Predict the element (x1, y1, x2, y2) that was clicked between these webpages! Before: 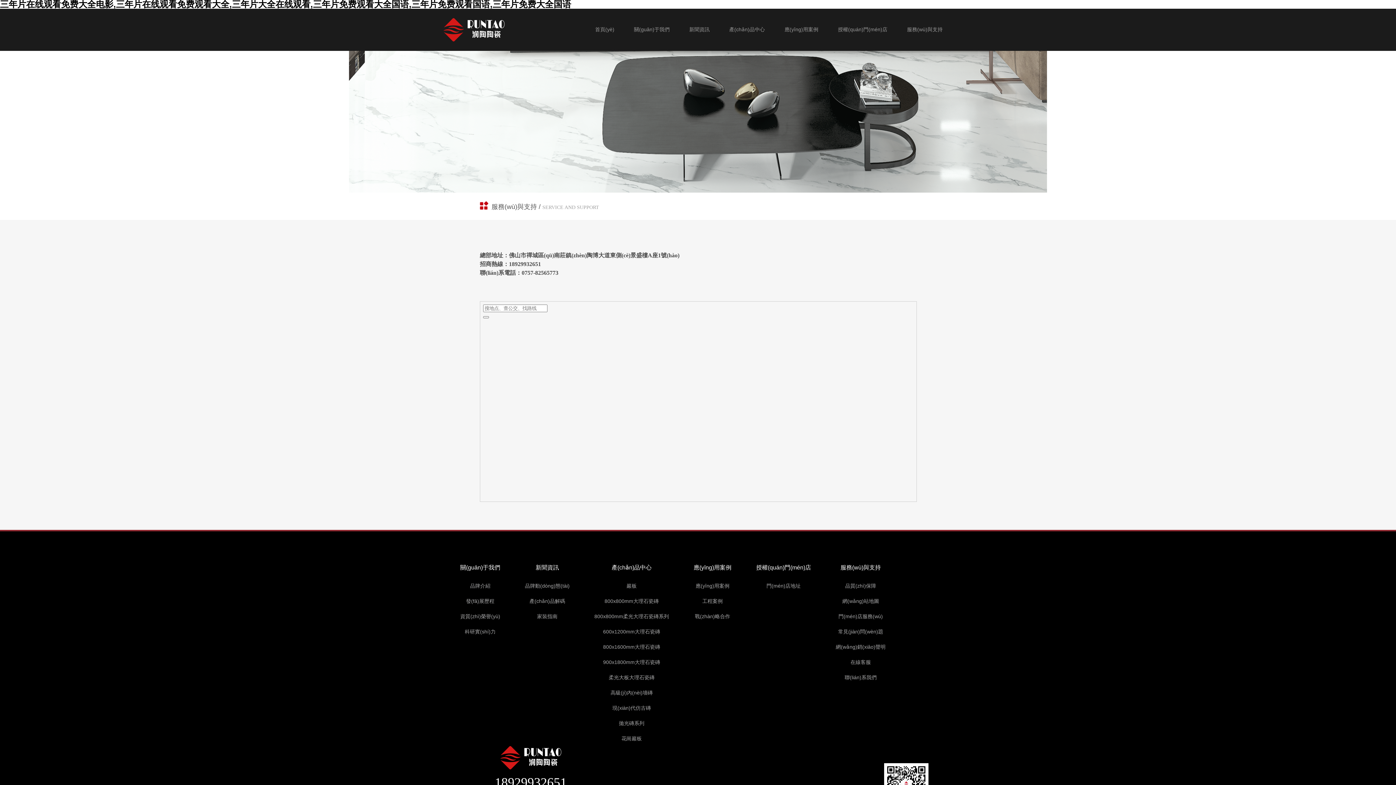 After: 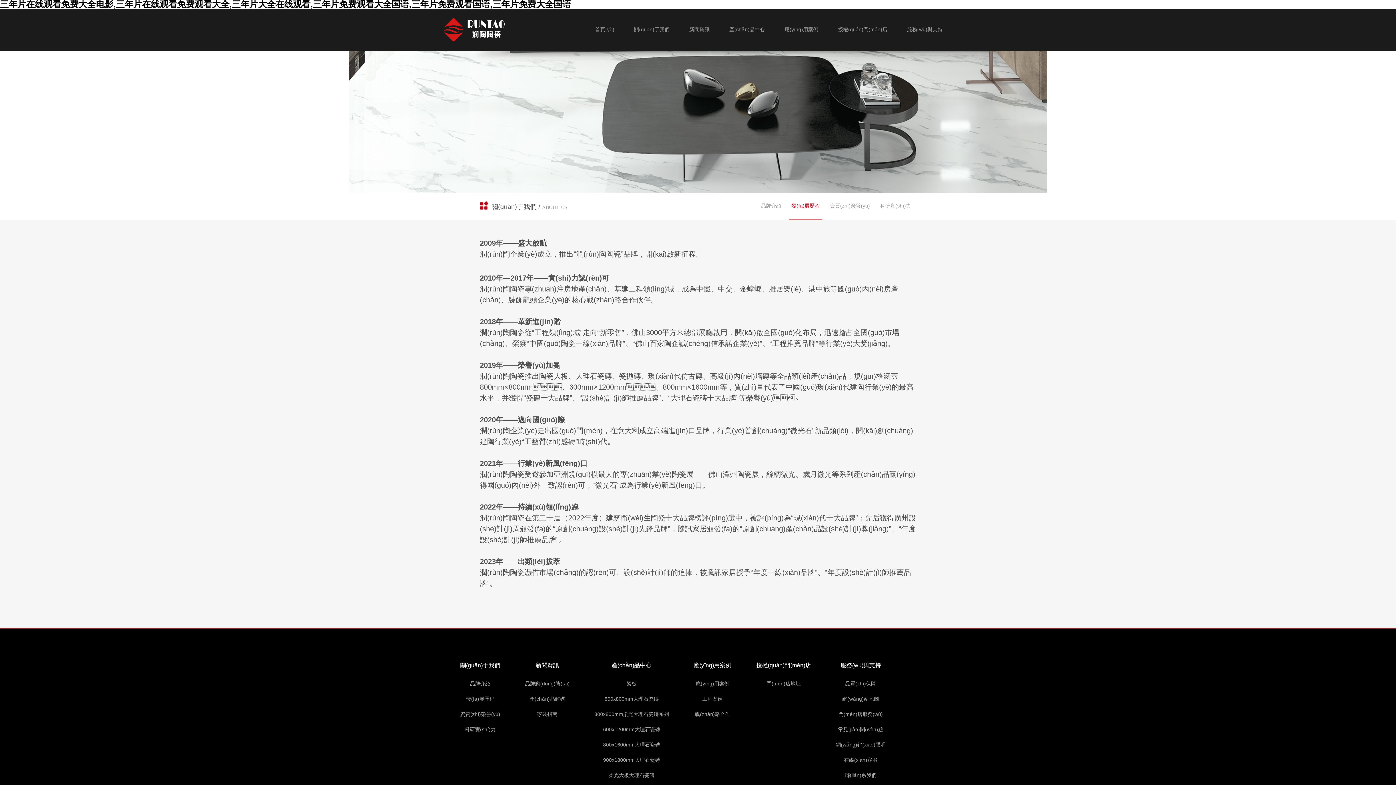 Action: label: 發(fā)展歷程 bbox: (466, 598, 494, 604)